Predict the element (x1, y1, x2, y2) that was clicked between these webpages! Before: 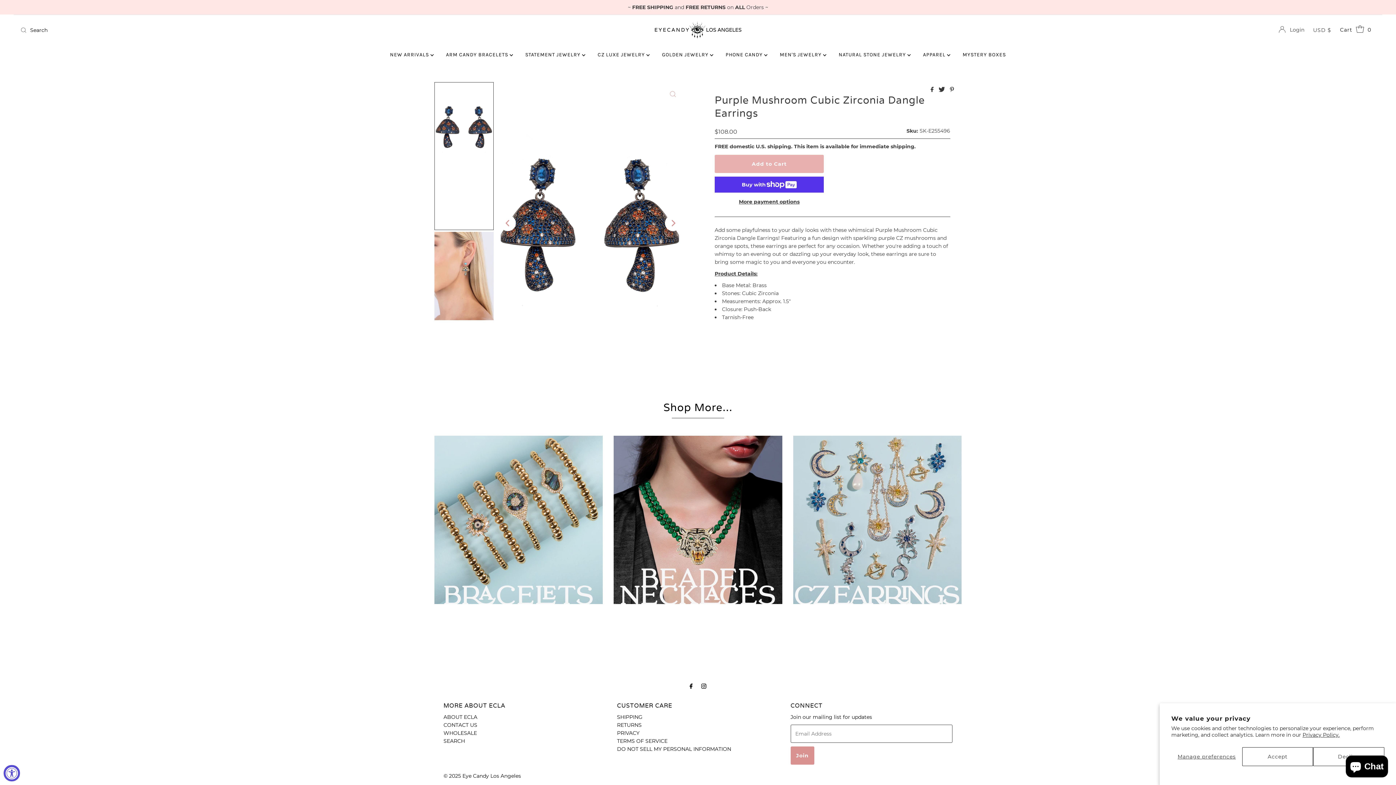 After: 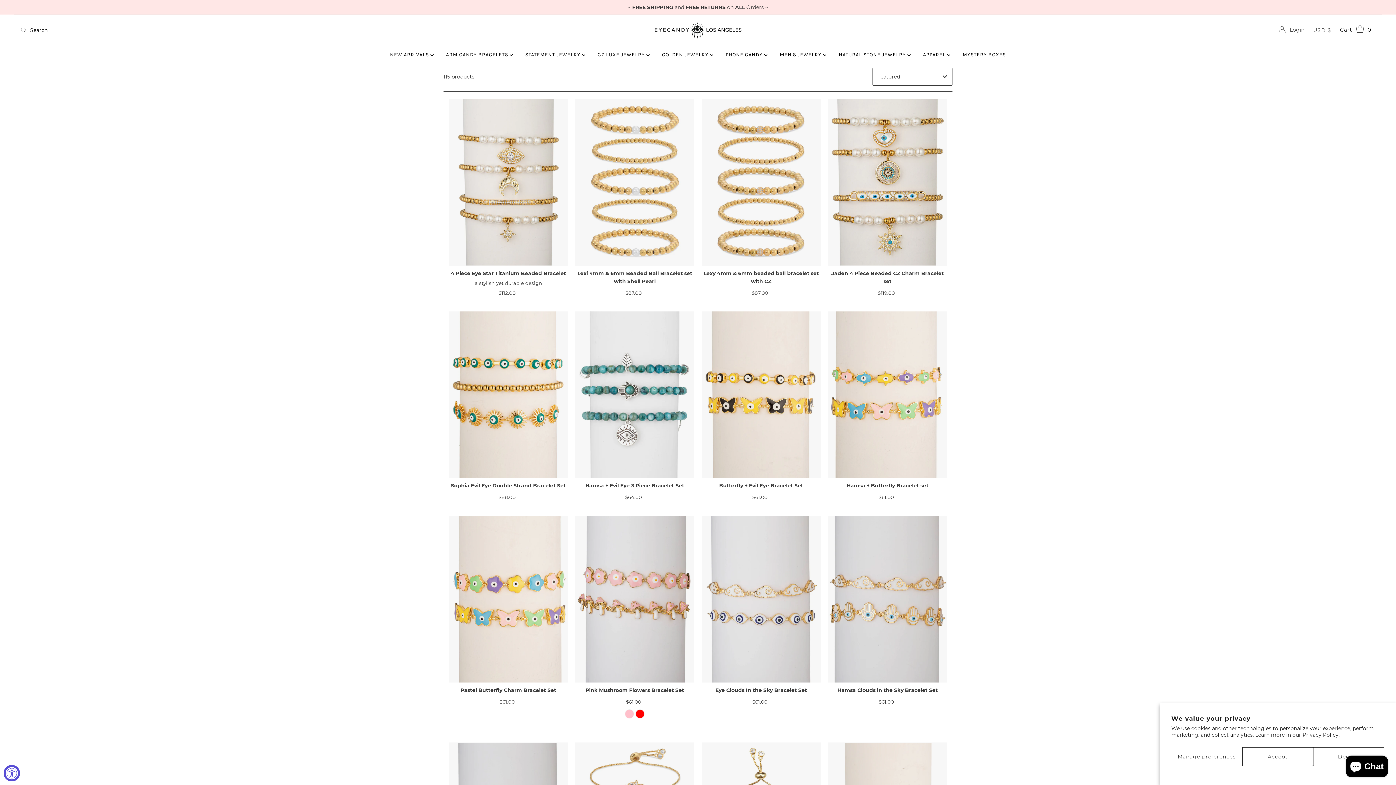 Action: bbox: (440, 45, 518, 64) label: ARM CANDY BRACELETS 